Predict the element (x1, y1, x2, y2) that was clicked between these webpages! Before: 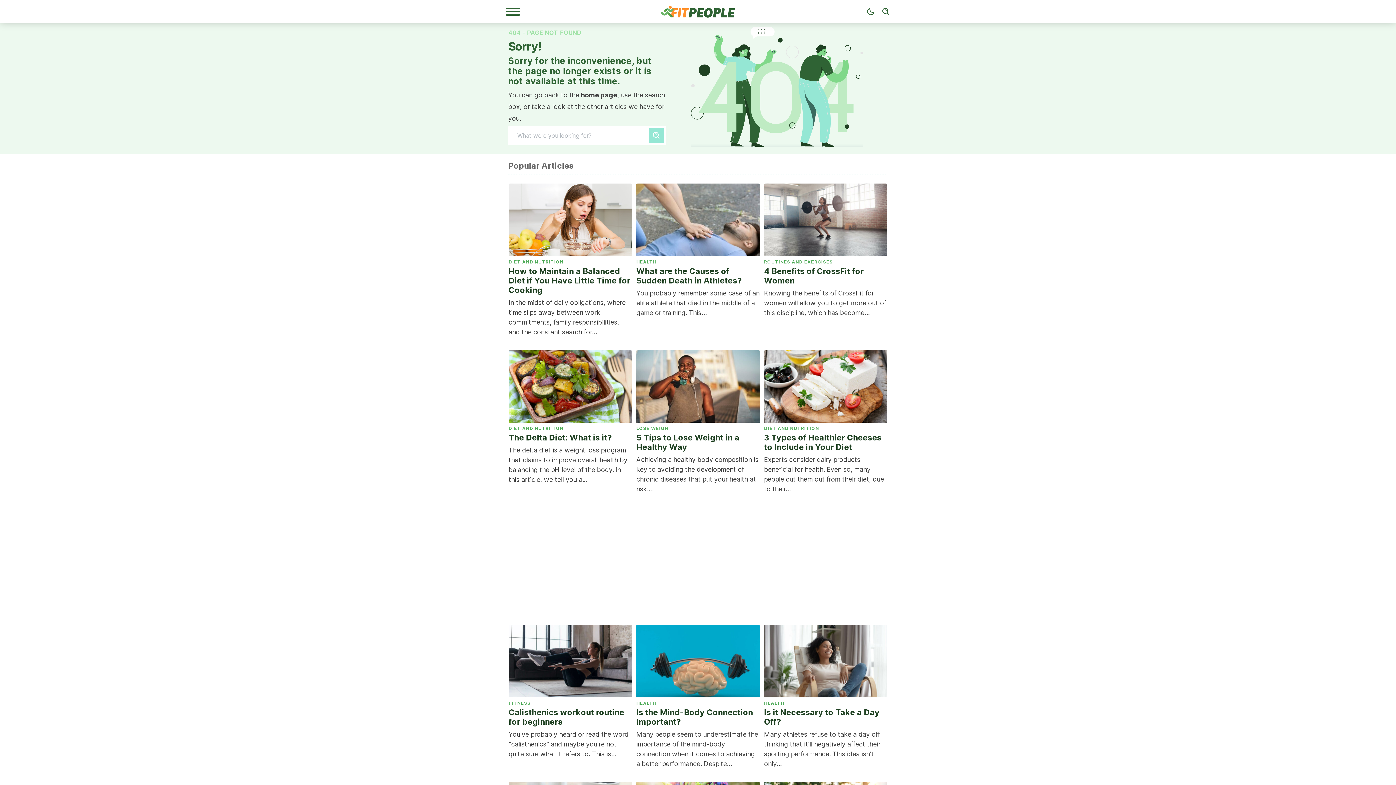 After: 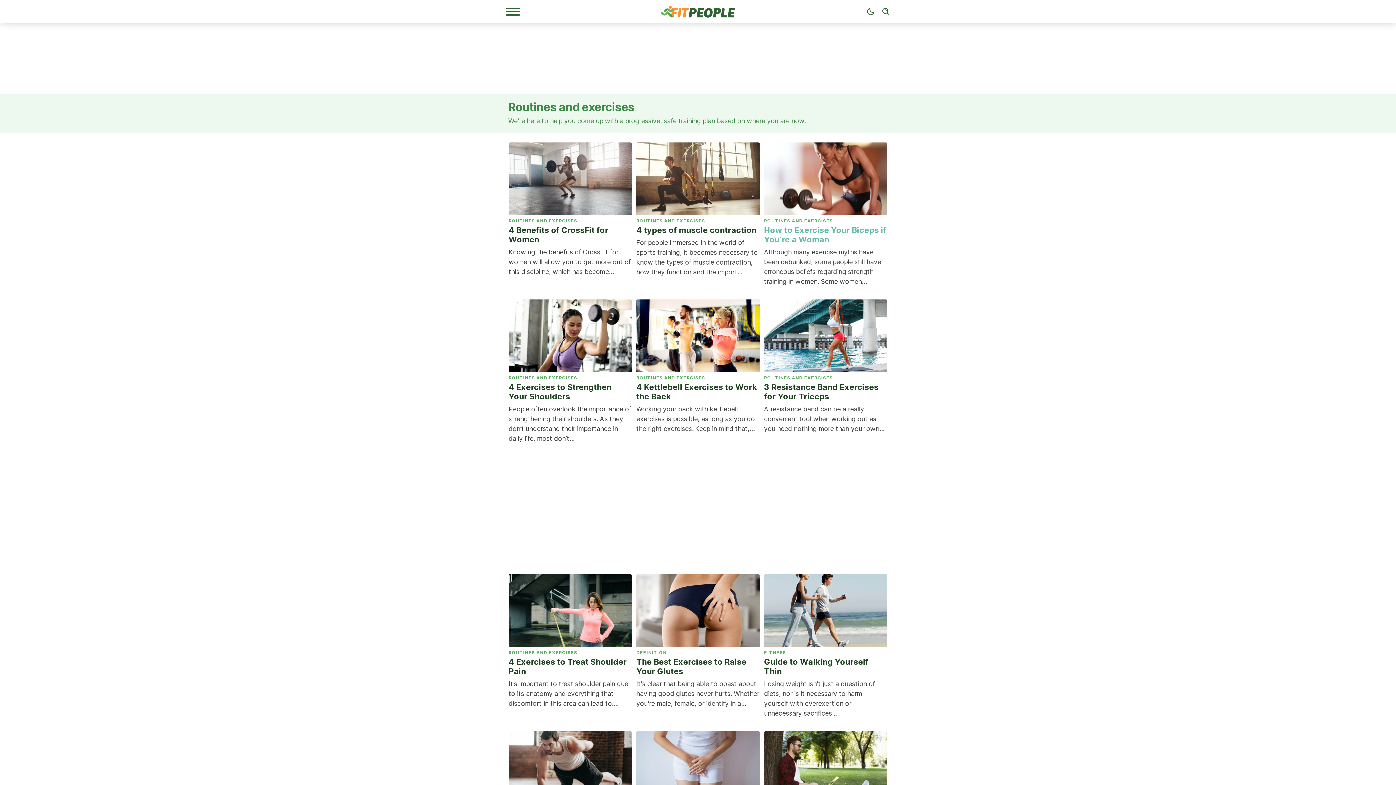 Action: bbox: (764, 259, 887, 266) label: ROUTINES AND EXERCISES